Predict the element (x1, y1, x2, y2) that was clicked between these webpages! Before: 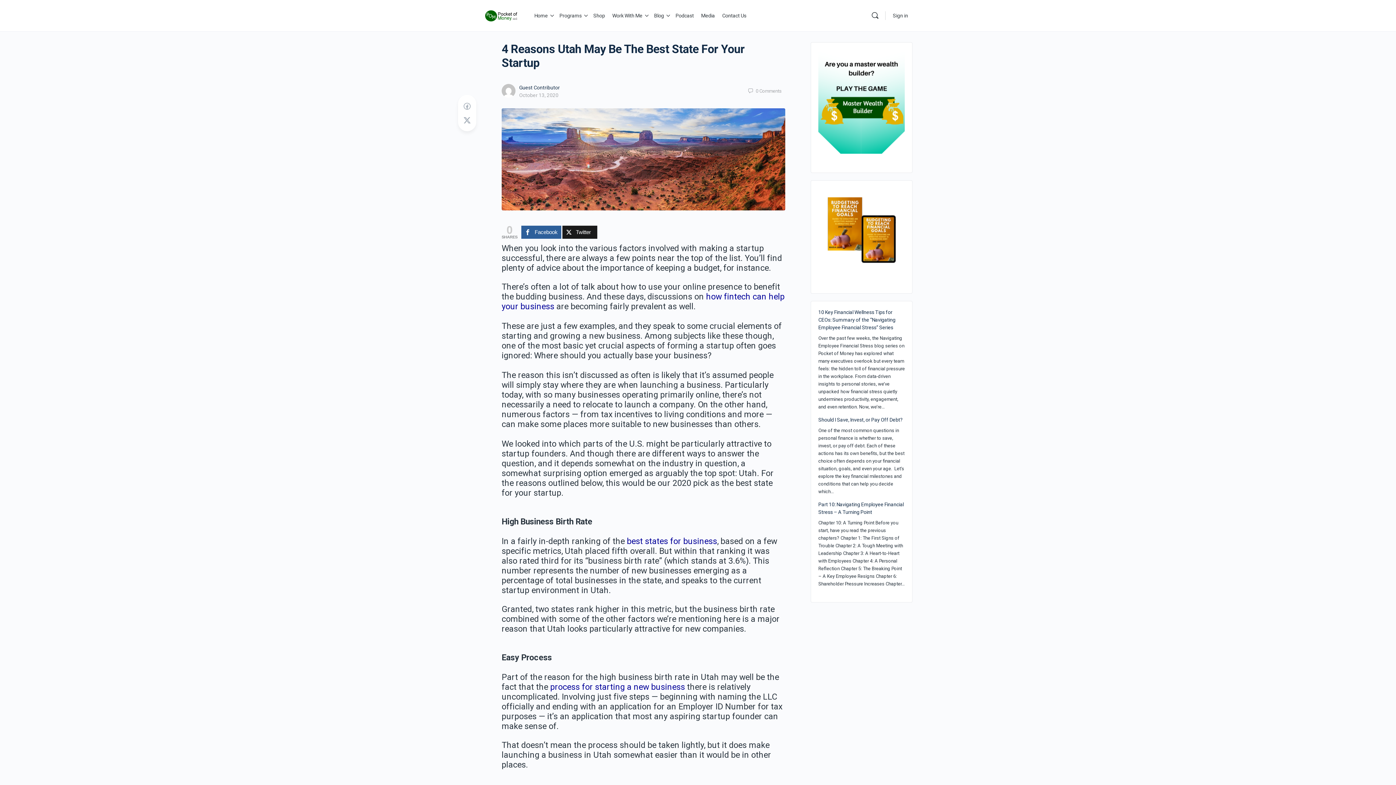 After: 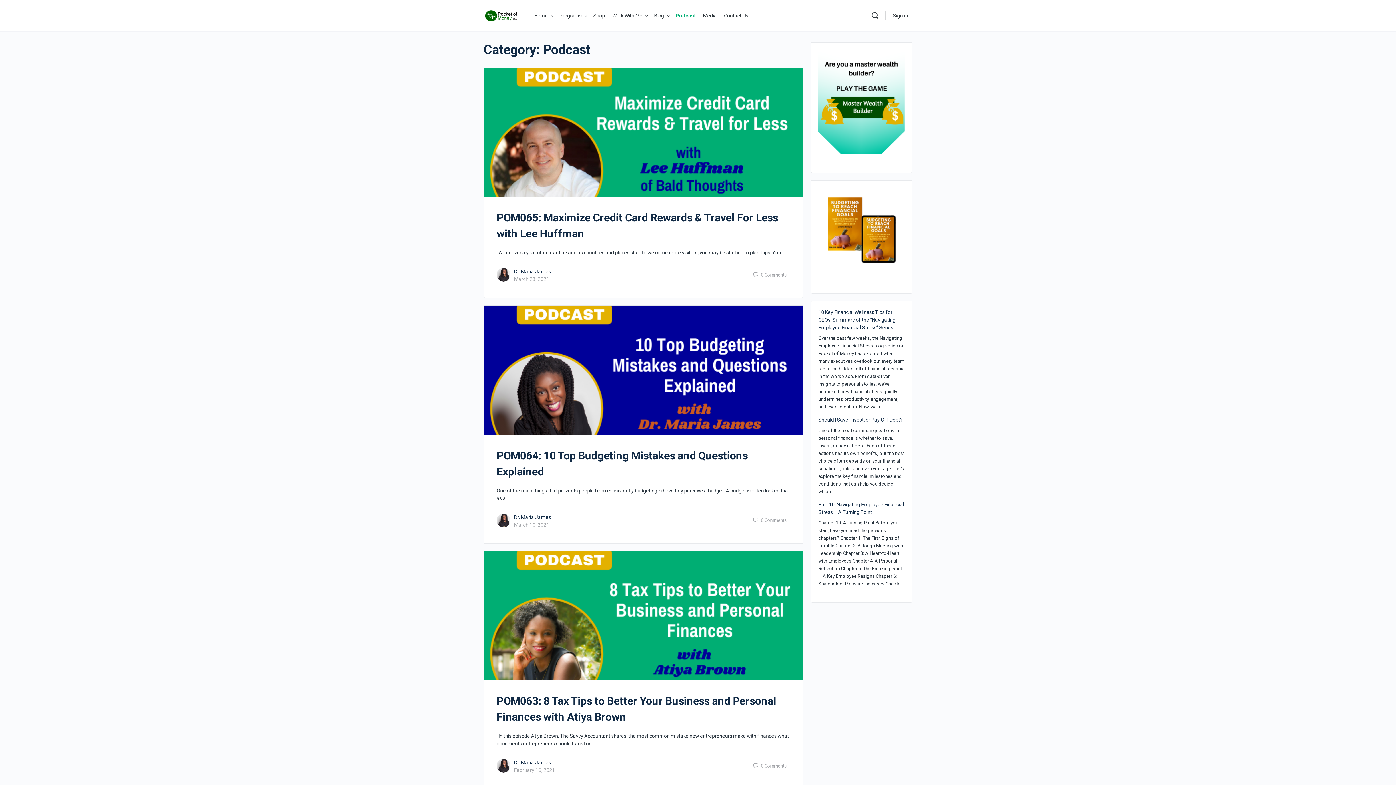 Action: bbox: (675, 0, 694, 31) label: Podcast